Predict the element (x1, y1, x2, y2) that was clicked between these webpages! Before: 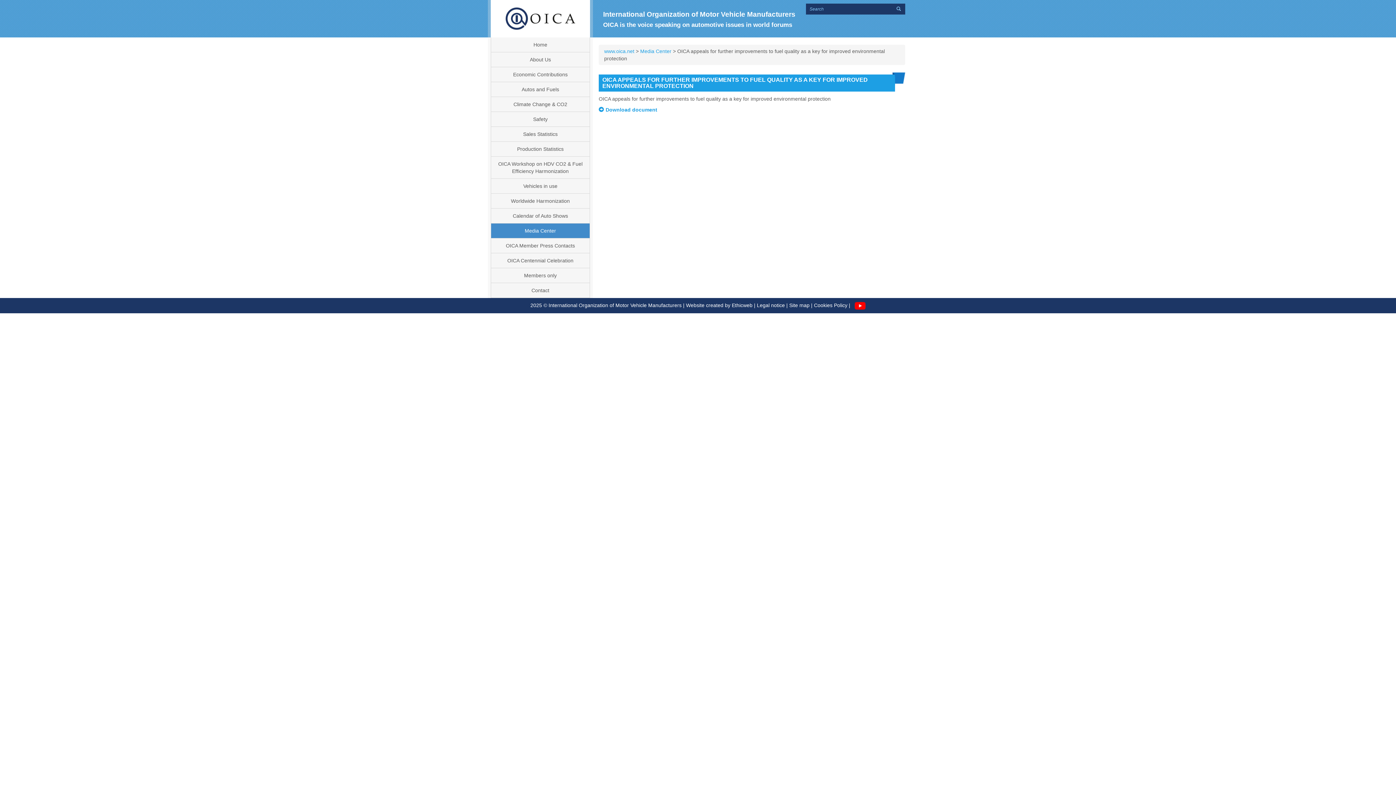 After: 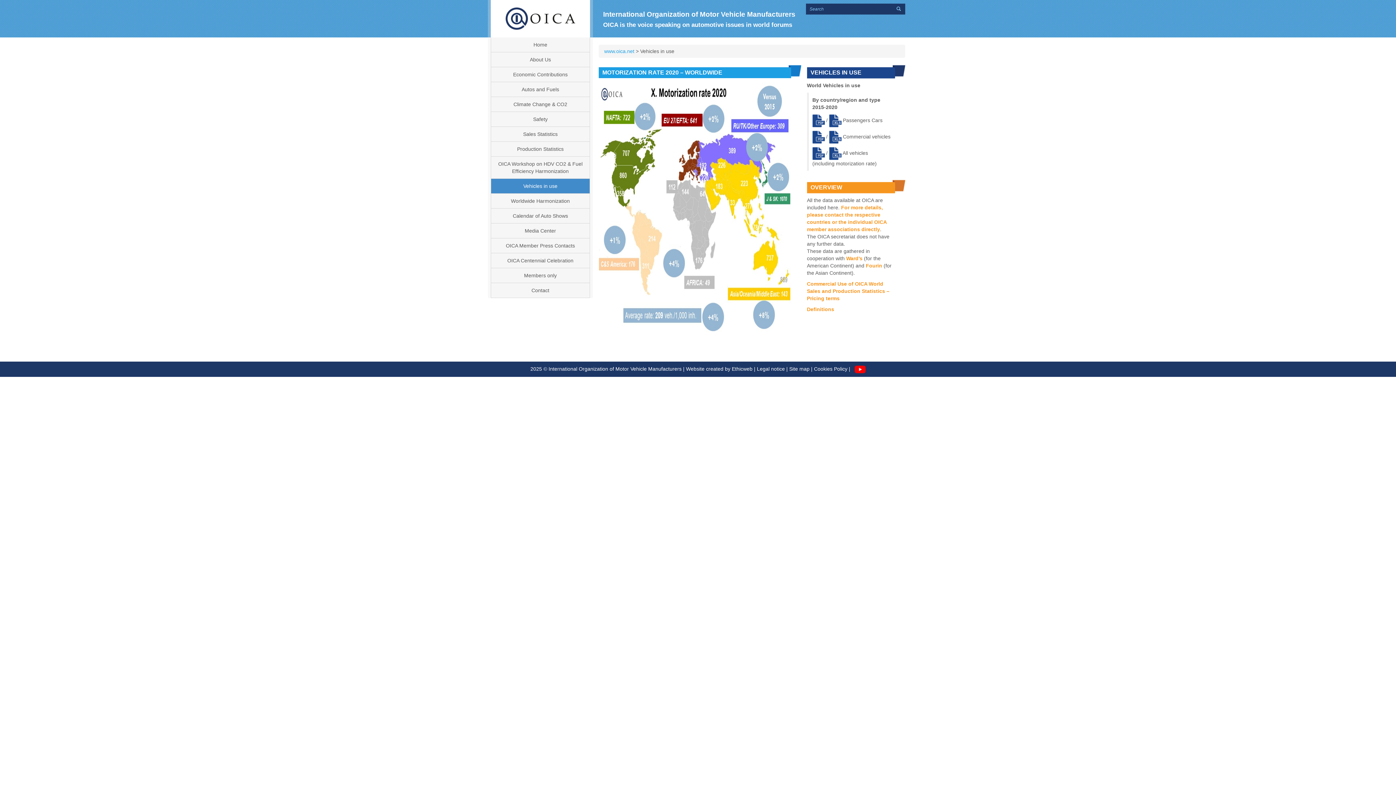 Action: bbox: (491, 178, 589, 193) label: Vehicles in use